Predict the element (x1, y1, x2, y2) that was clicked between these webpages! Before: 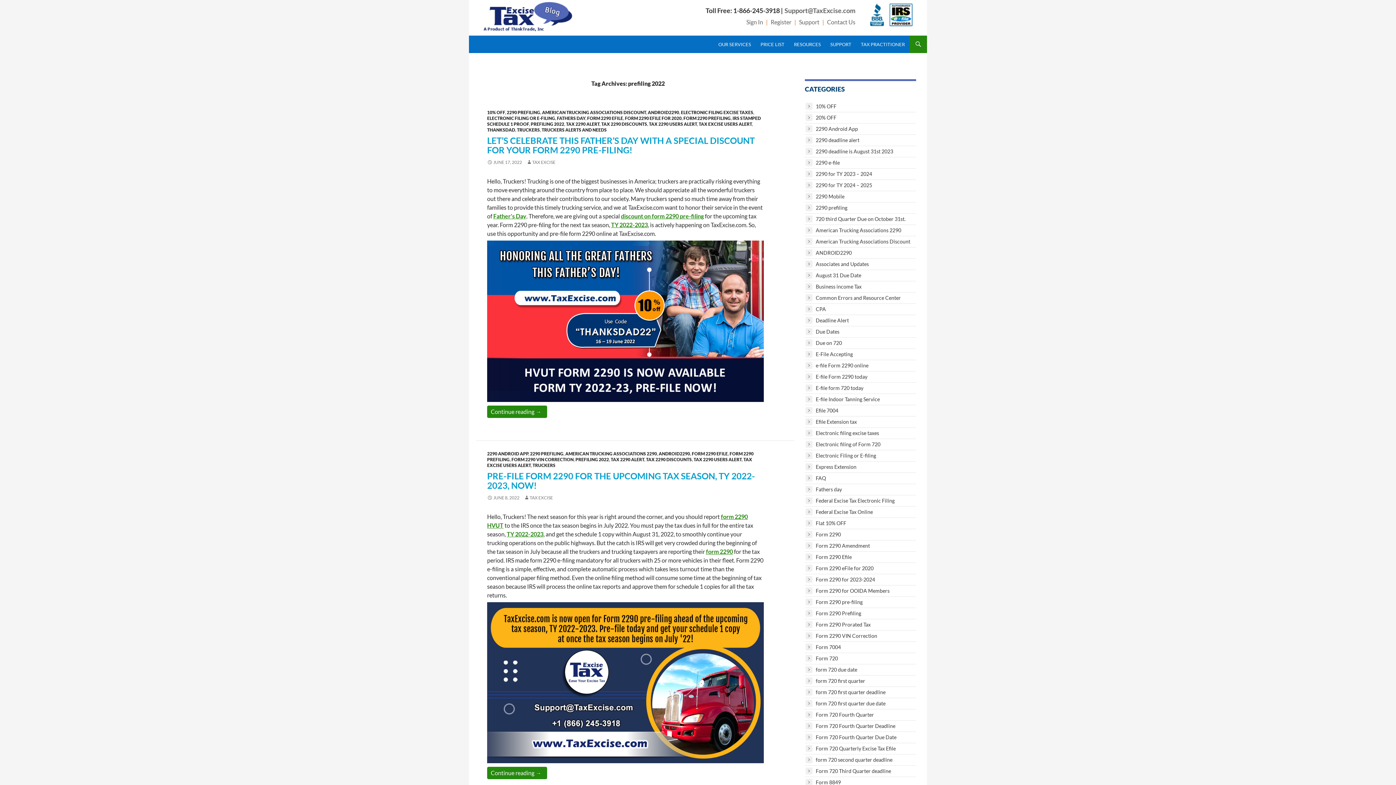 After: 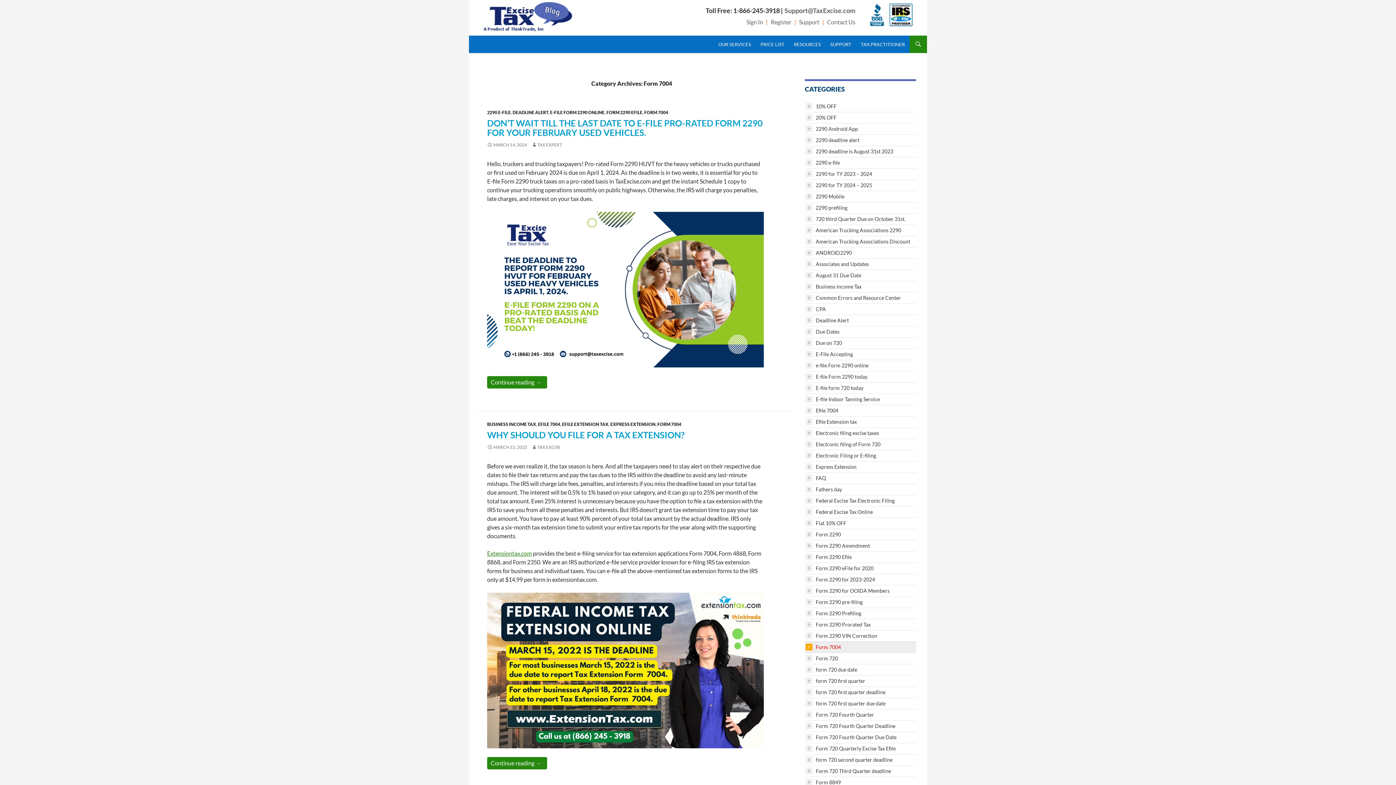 Action: bbox: (816, 644, 841, 650) label: Form 7004